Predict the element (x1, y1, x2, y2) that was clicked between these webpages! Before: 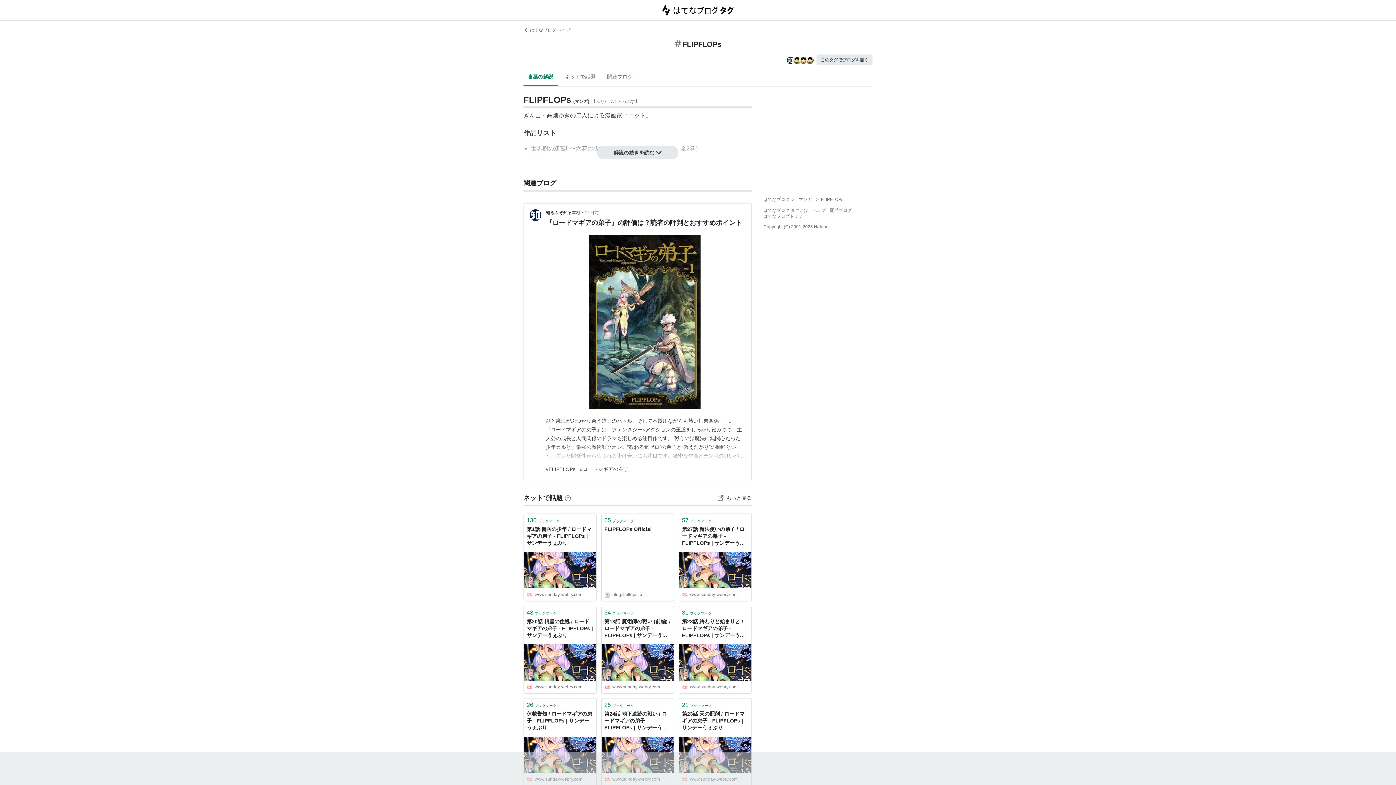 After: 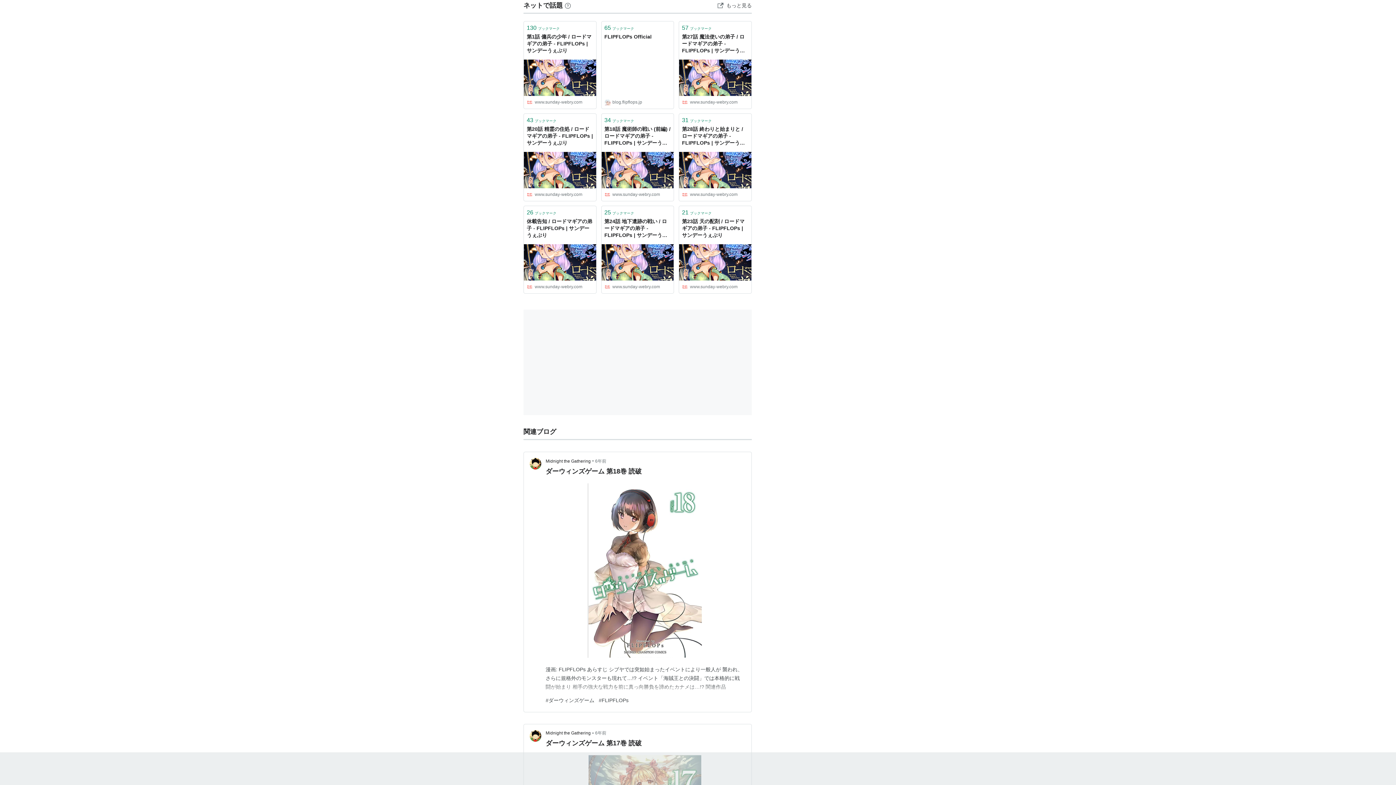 Action: bbox: (560, 68, 600, 85) label: ネットで話題